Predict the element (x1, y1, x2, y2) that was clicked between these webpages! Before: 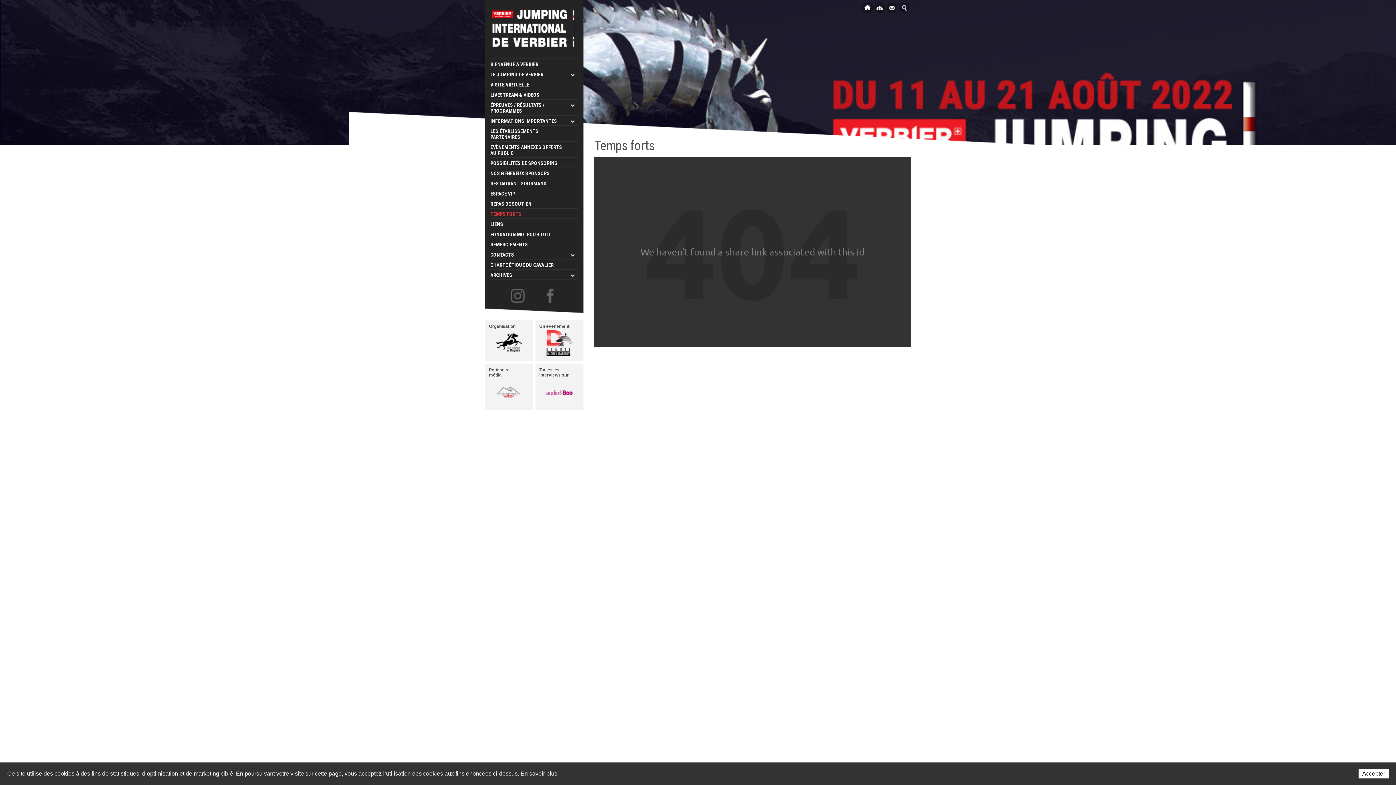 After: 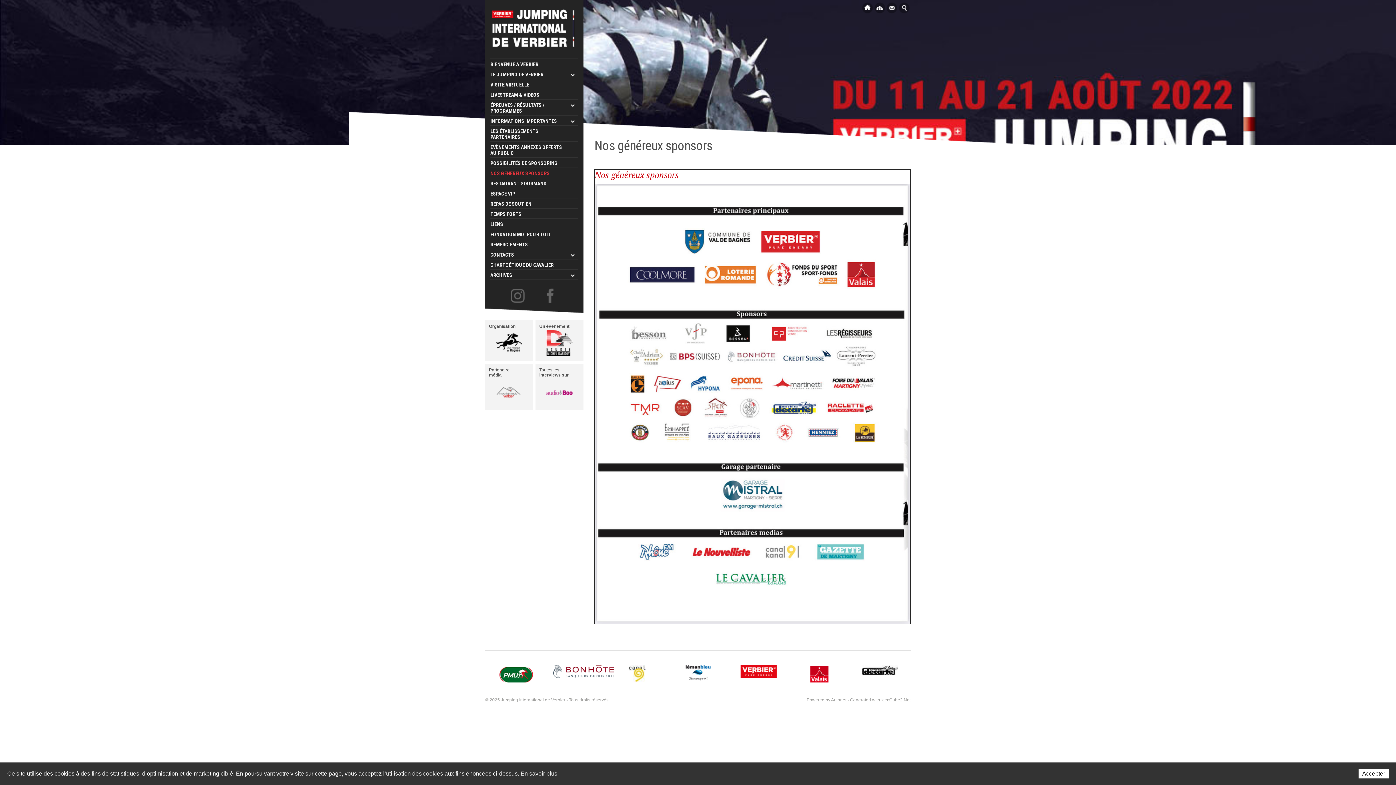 Action: bbox: (490, 168, 578, 177) label: NOS GÉNÉREUX SPONSORS